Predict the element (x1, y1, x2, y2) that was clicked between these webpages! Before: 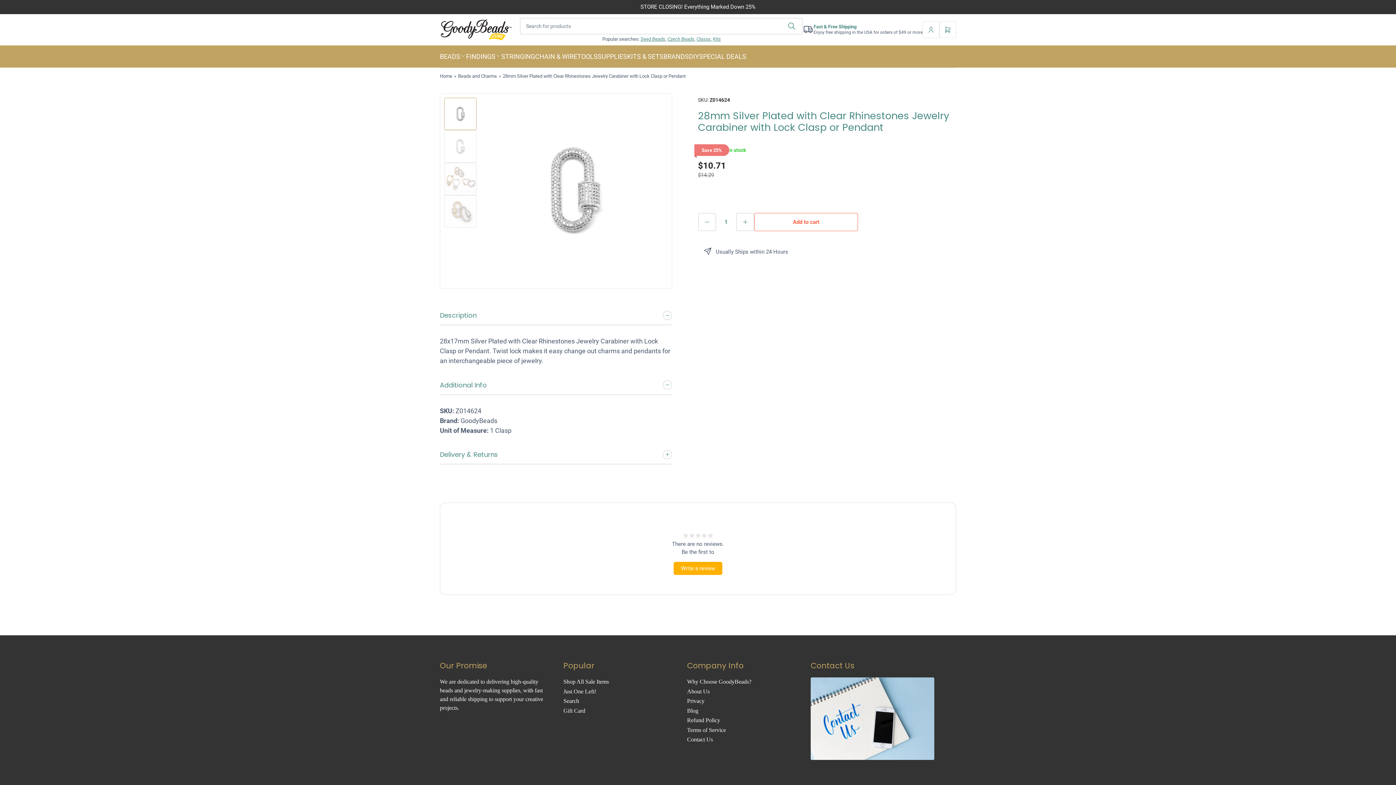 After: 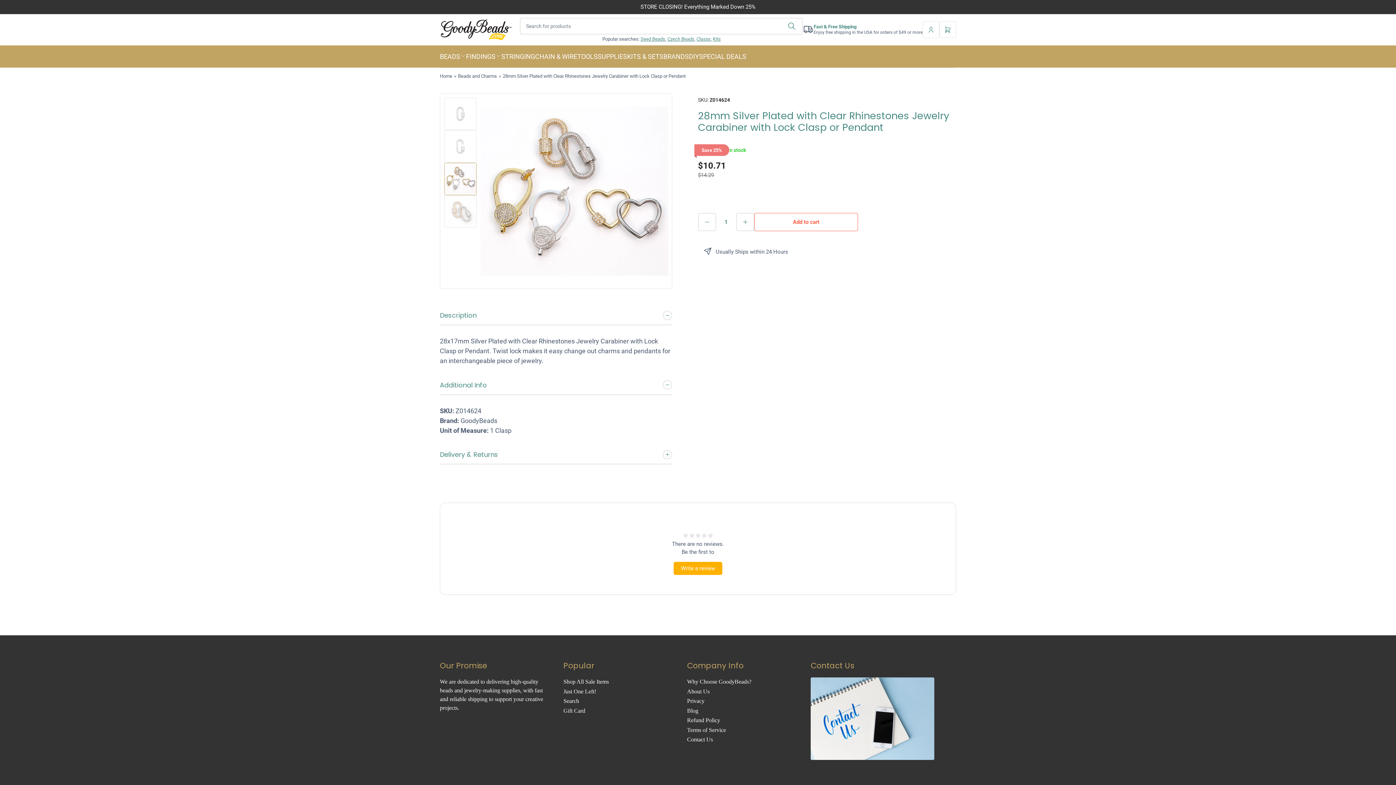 Action: label: Load image 3 in gallery view bbox: (444, 163, 476, 194)